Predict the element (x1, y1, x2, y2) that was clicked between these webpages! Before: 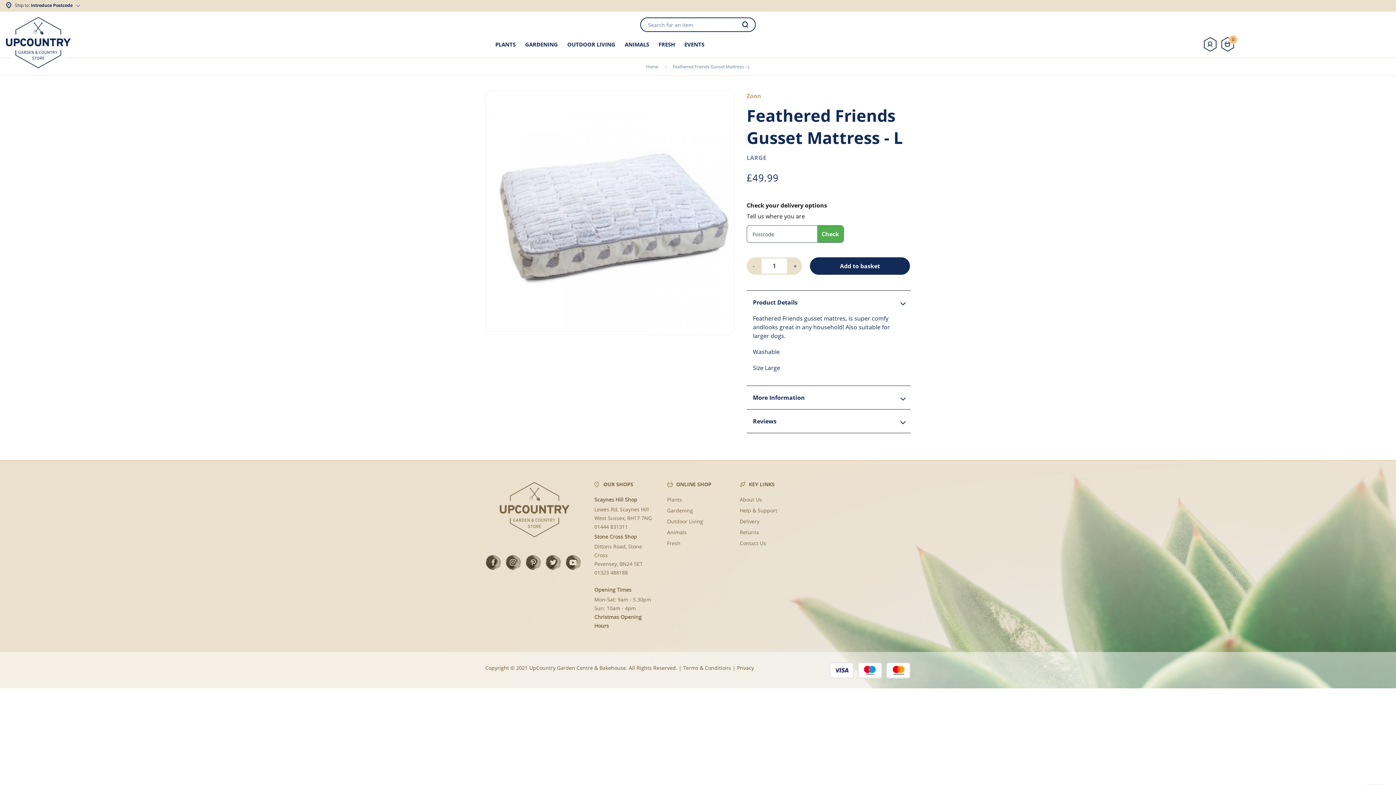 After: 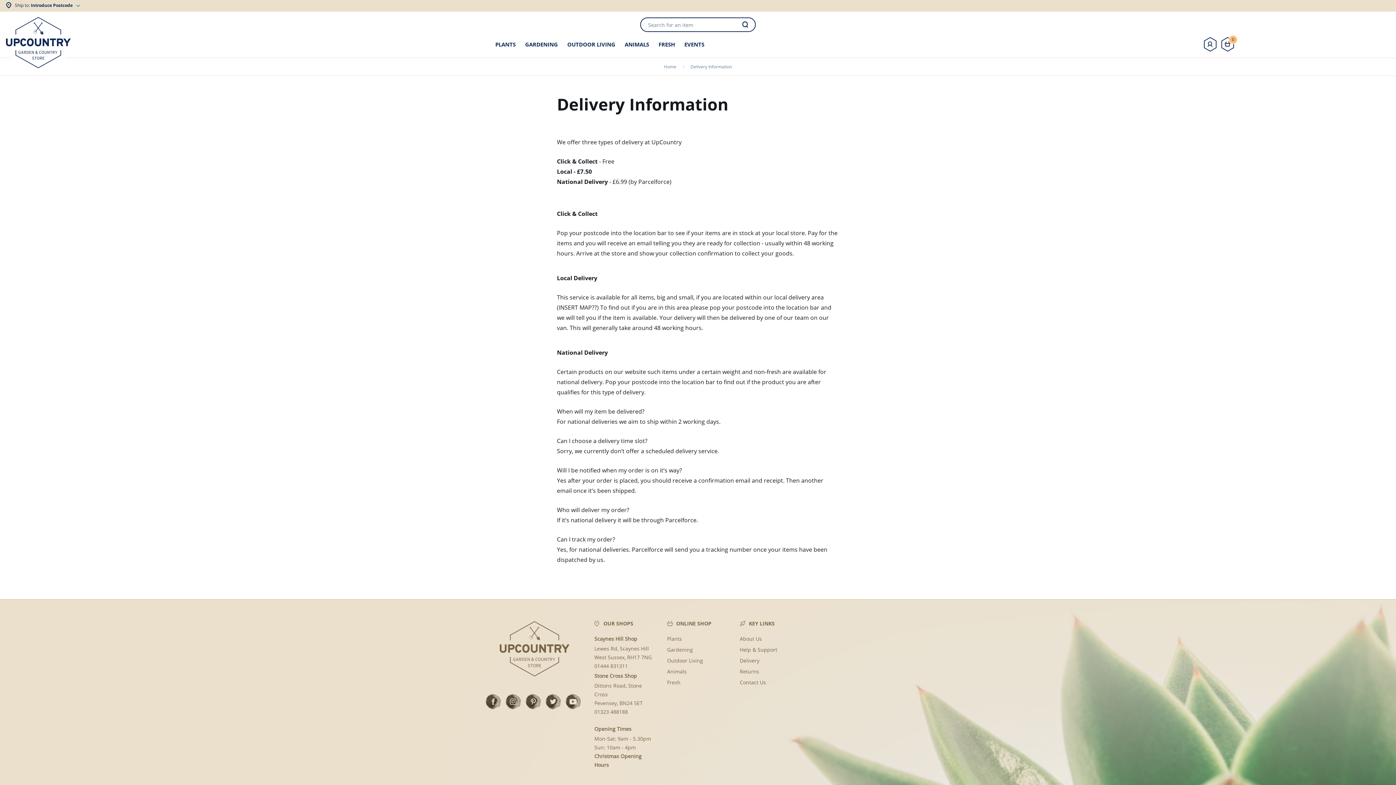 Action: bbox: (740, 518, 759, 525) label: Delivery